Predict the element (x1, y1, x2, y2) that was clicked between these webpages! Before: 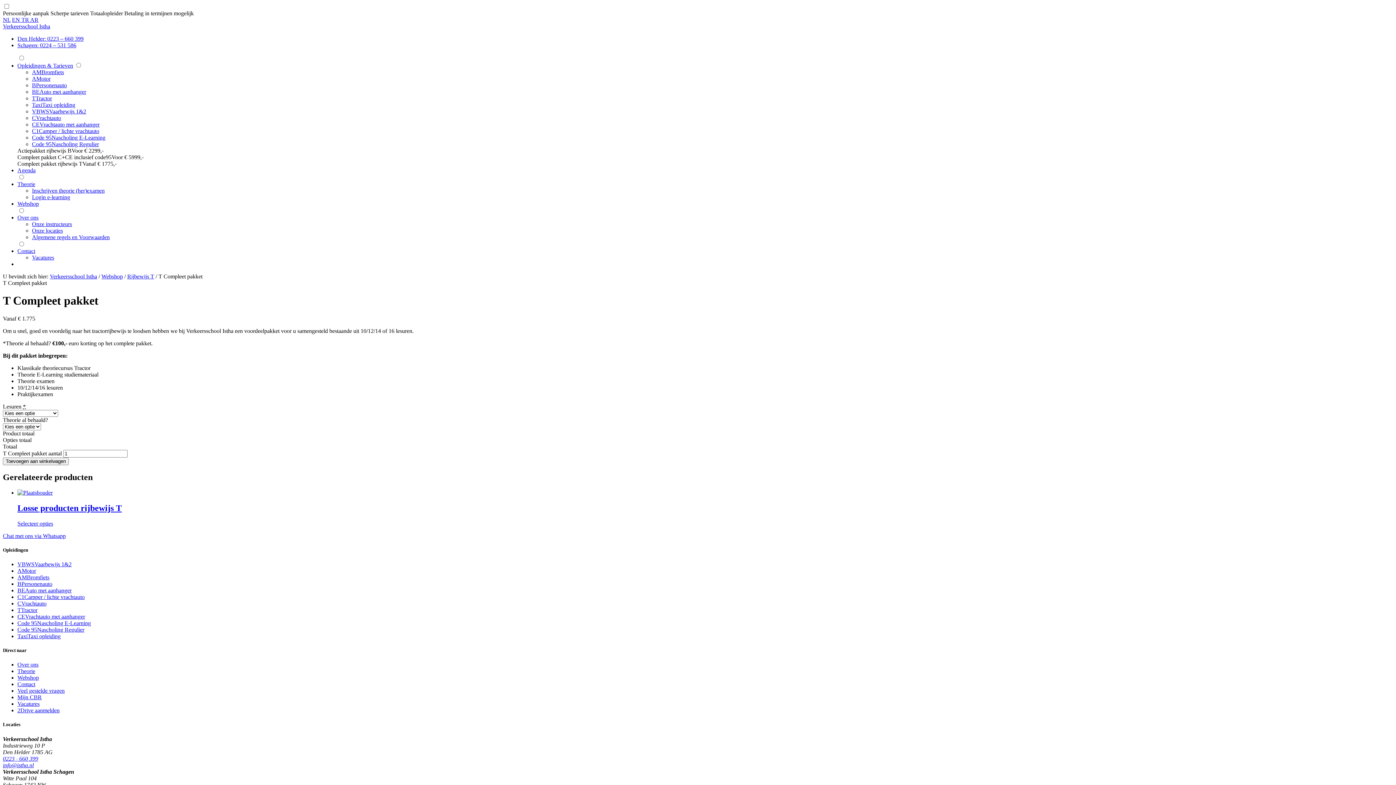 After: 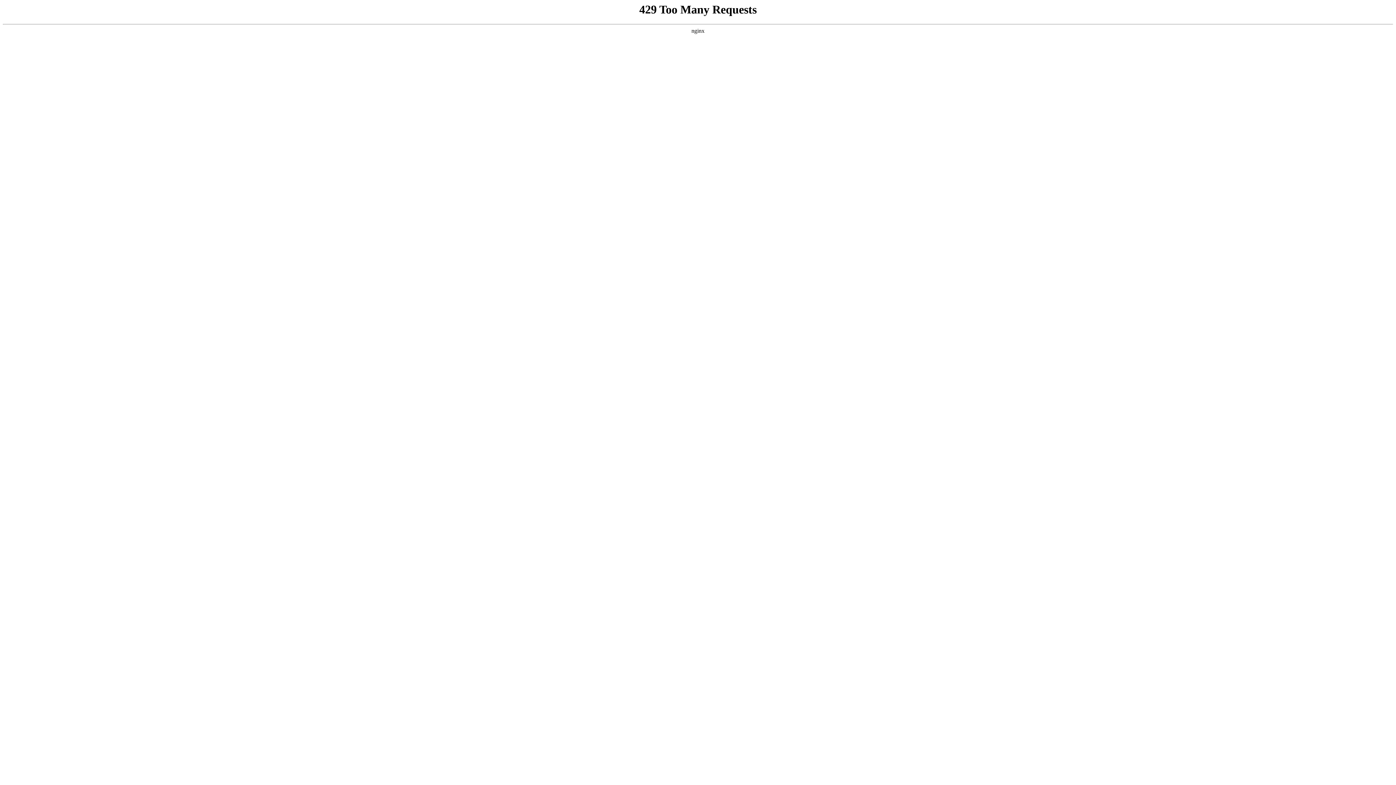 Action: label: Vacatures bbox: (32, 254, 54, 260)